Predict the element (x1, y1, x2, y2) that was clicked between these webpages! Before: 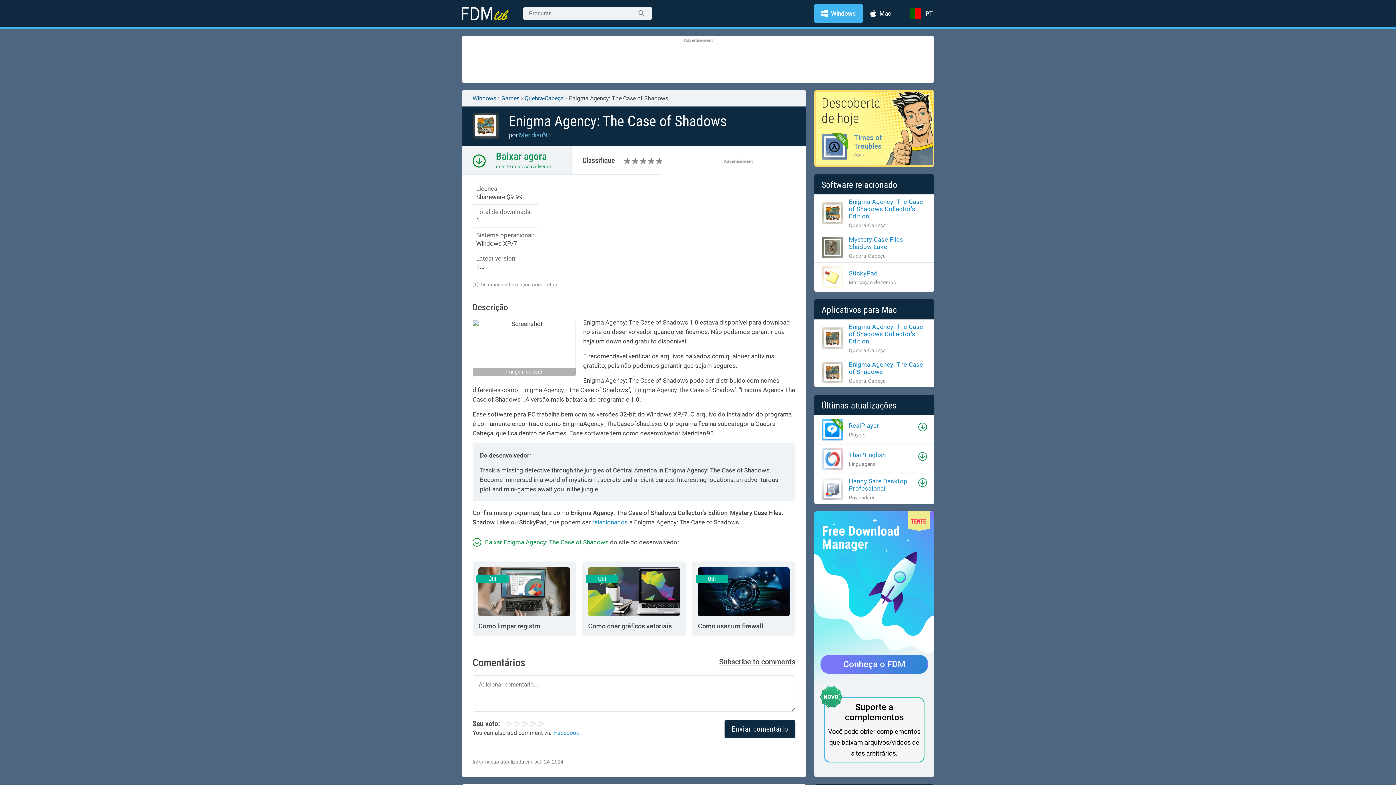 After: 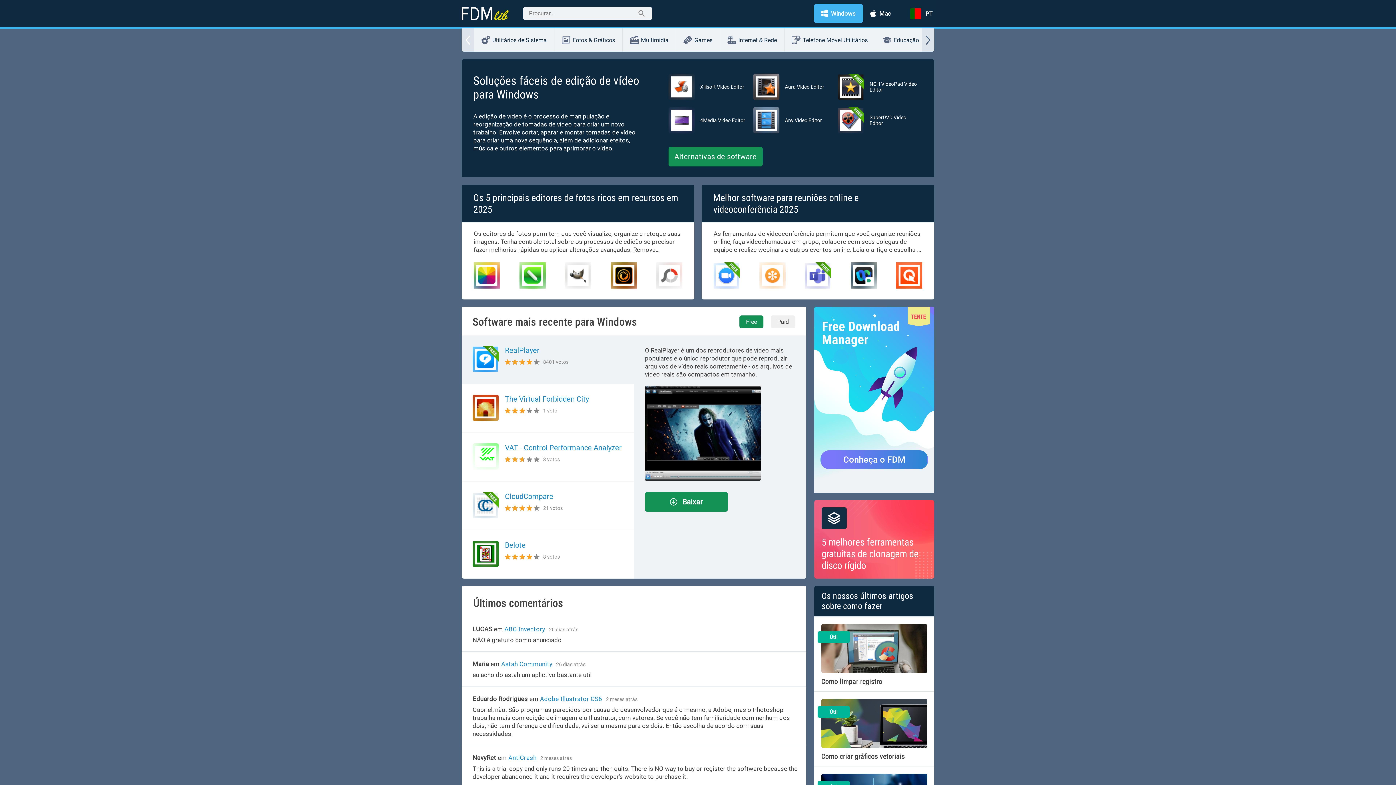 Action: bbox: (472, 94, 496, 101) label: Windows